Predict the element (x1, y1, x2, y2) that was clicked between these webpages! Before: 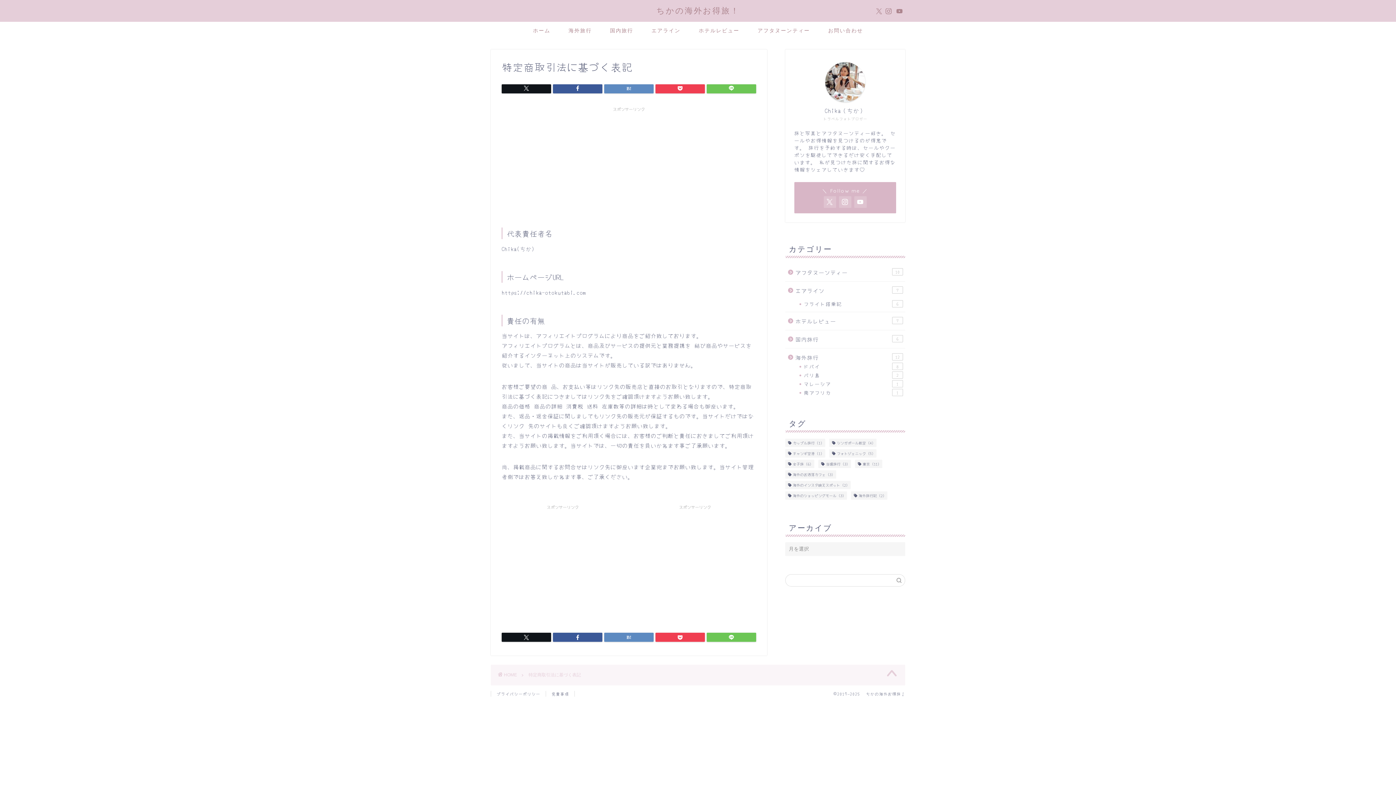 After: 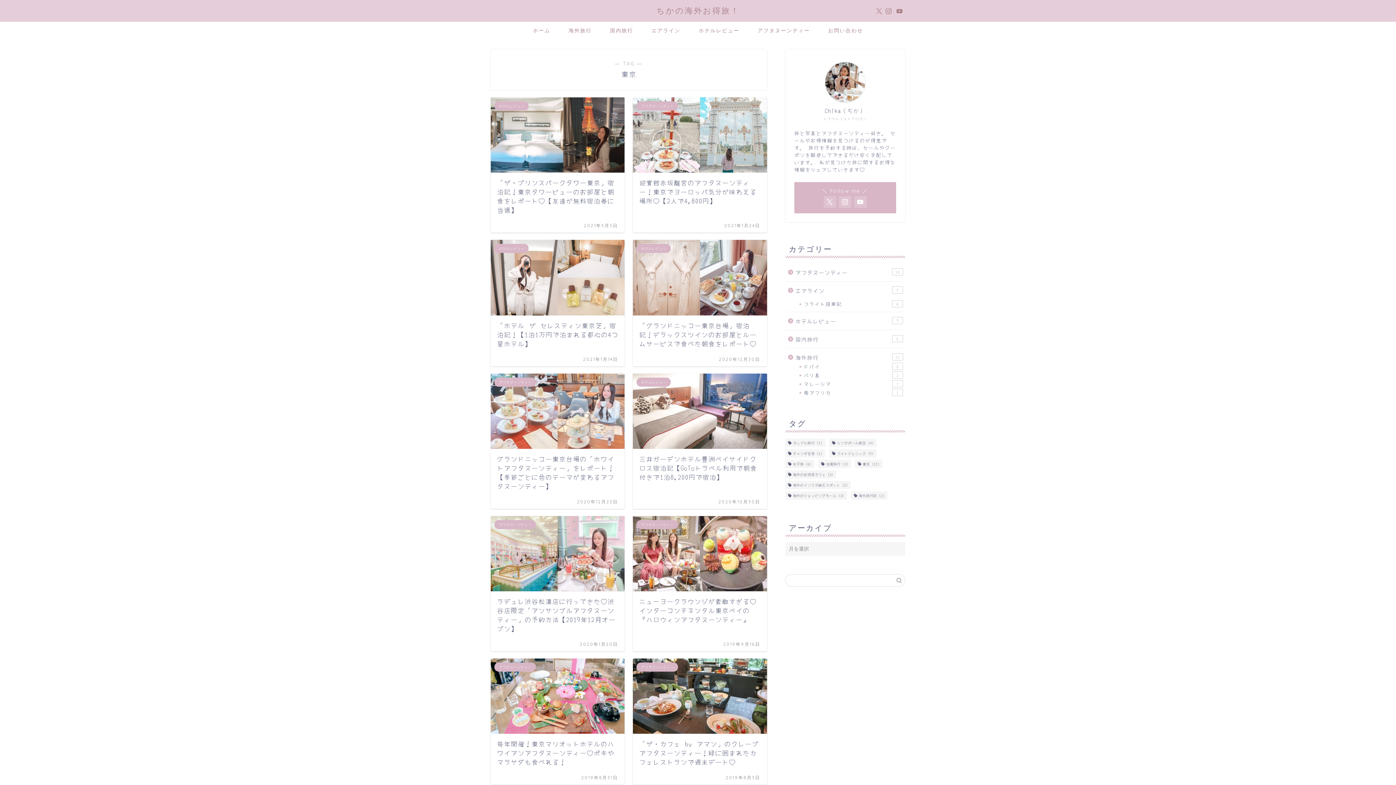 Action: label: 東京 (11個の項目) bbox: (855, 460, 882, 468)